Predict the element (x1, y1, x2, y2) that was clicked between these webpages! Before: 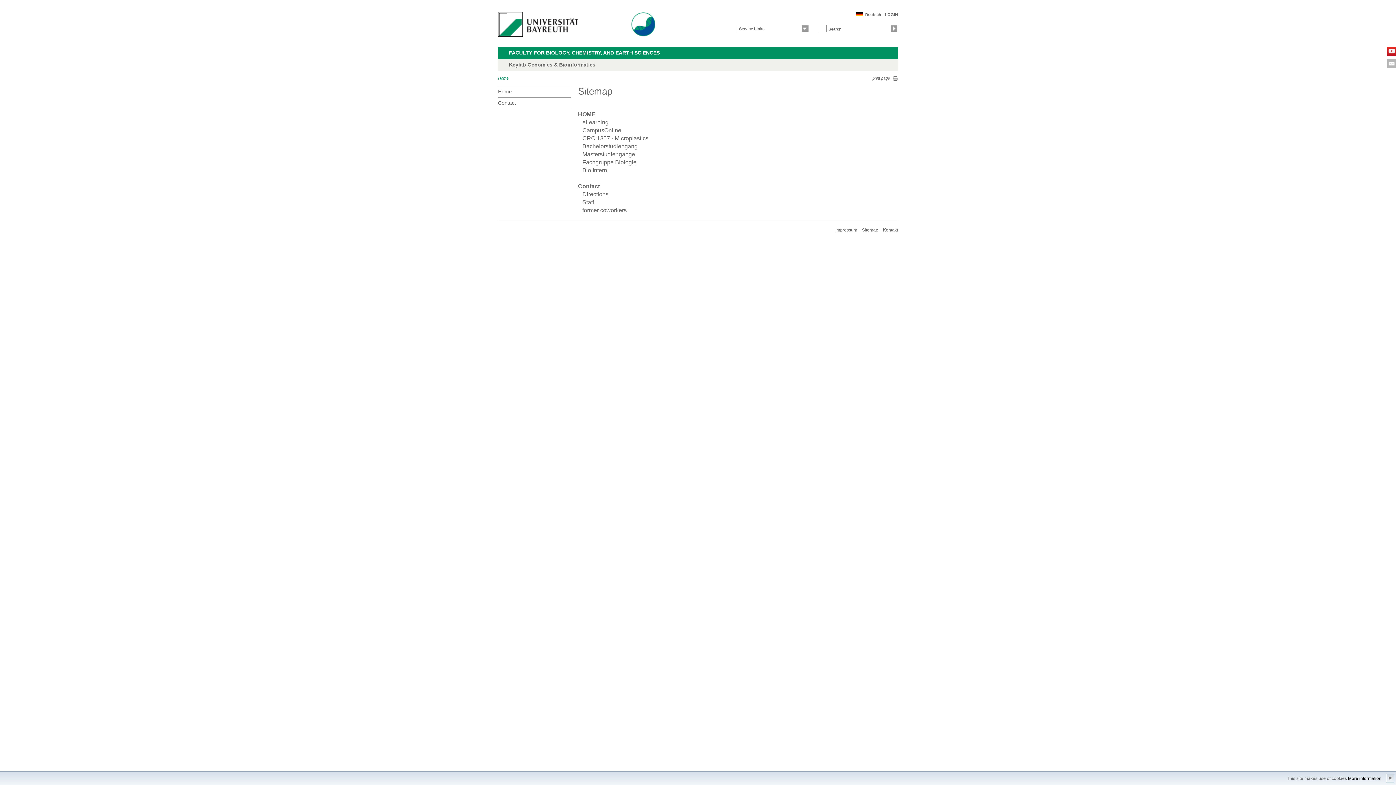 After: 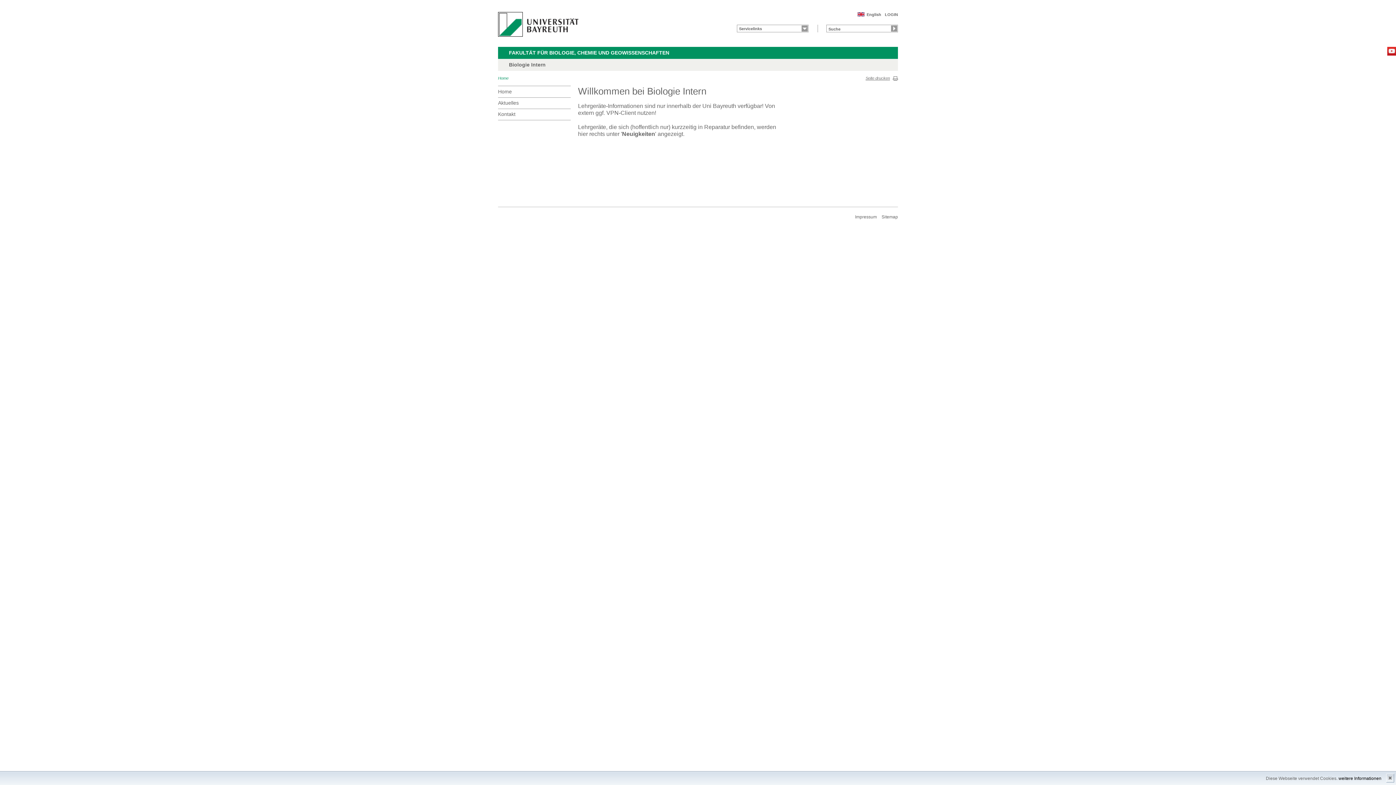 Action: label: Bio Intern bbox: (582, 167, 607, 173)